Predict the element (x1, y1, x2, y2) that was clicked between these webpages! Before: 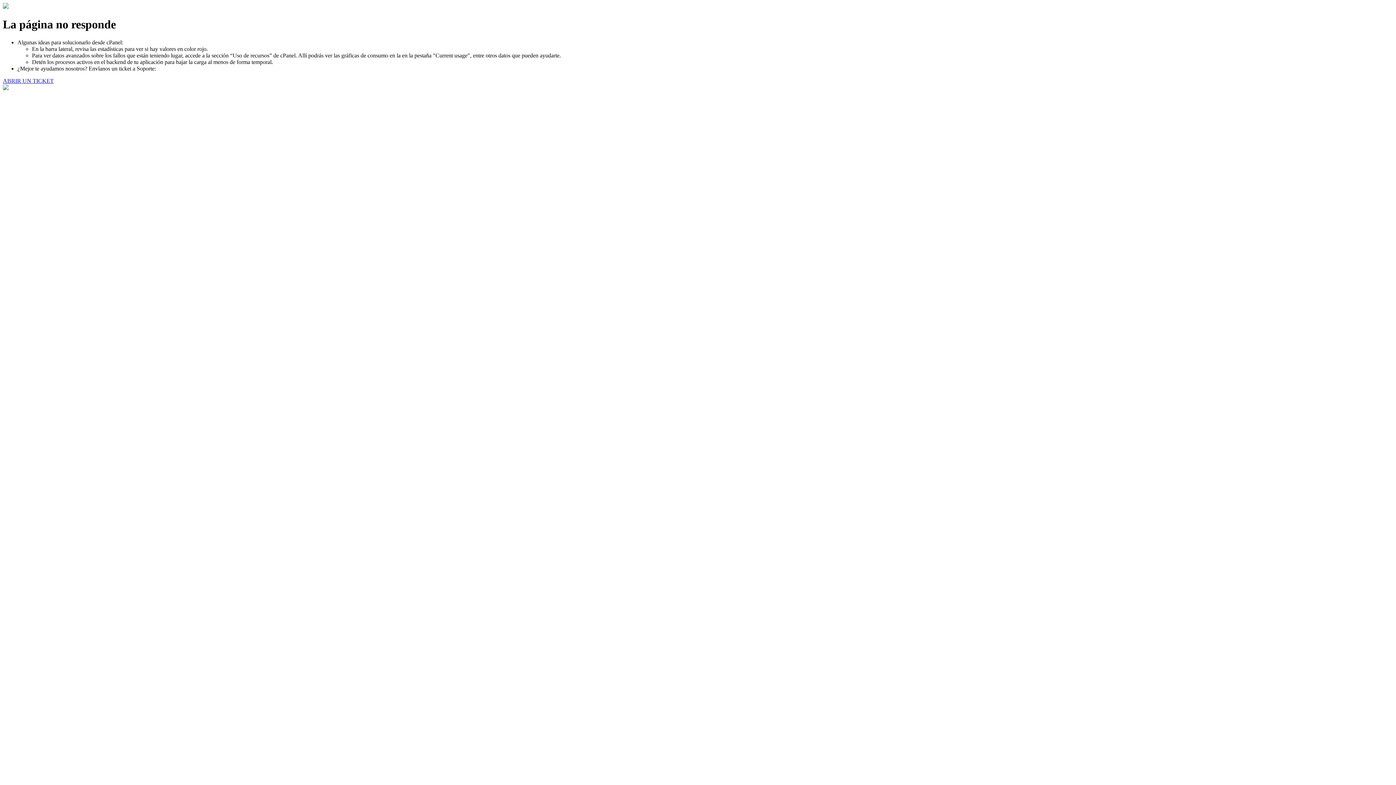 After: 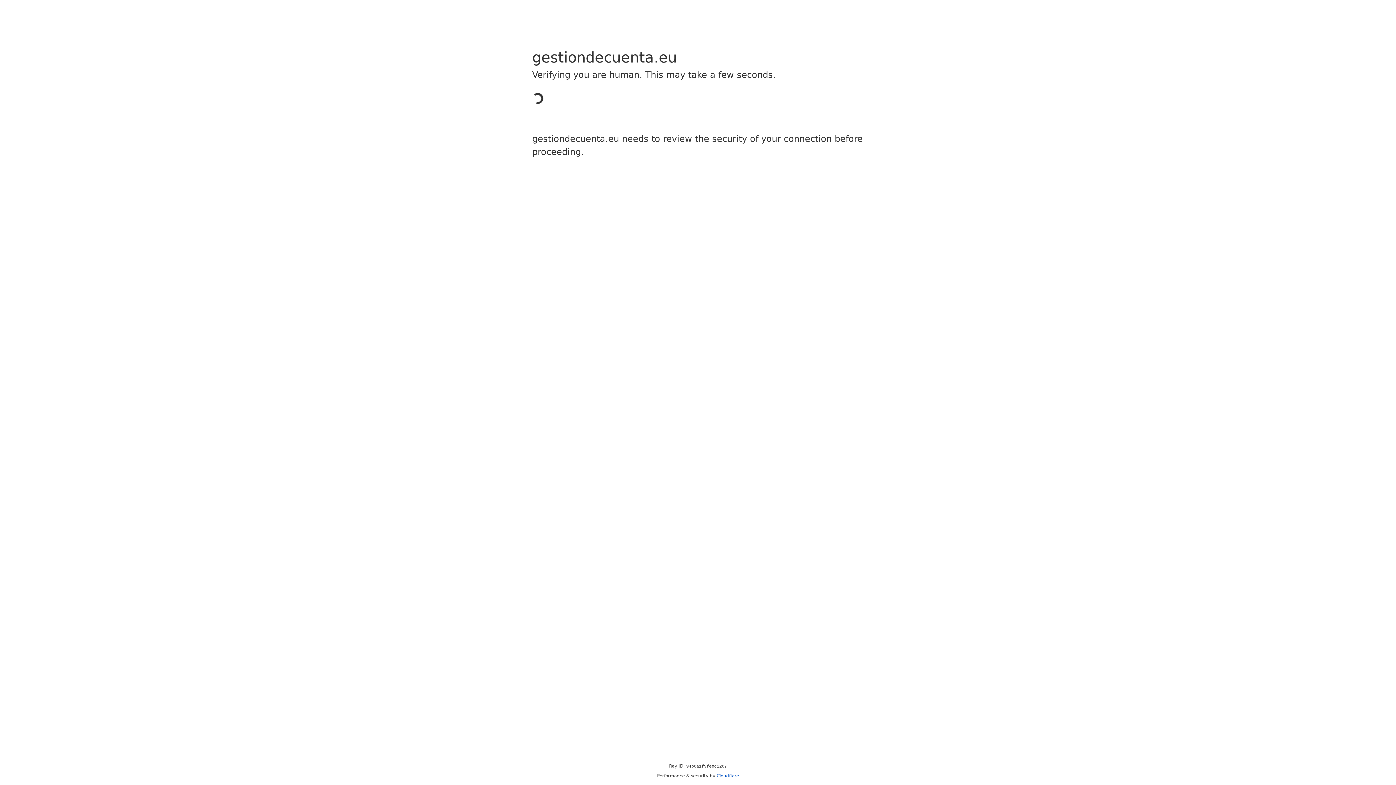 Action: label: ABRIR UN TICKET bbox: (2, 77, 53, 83)